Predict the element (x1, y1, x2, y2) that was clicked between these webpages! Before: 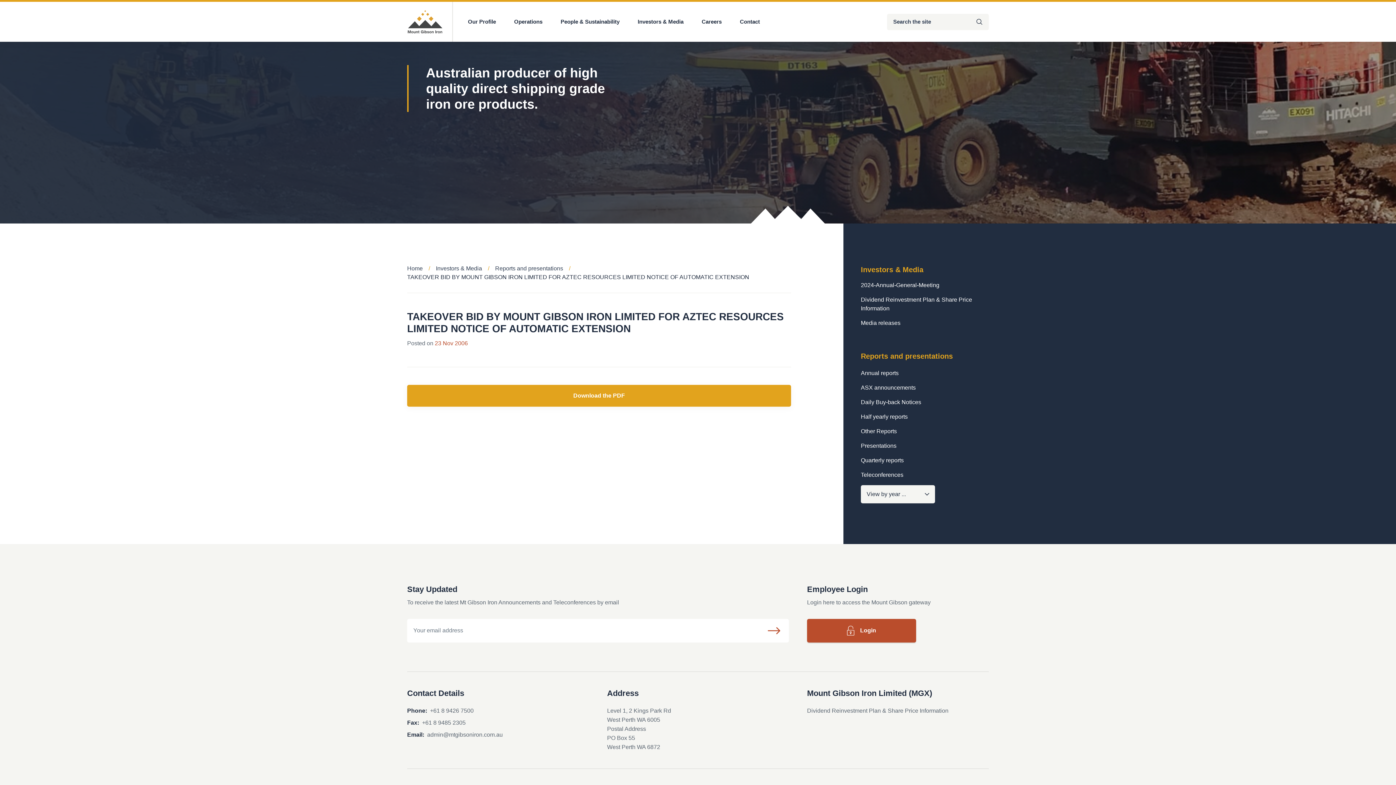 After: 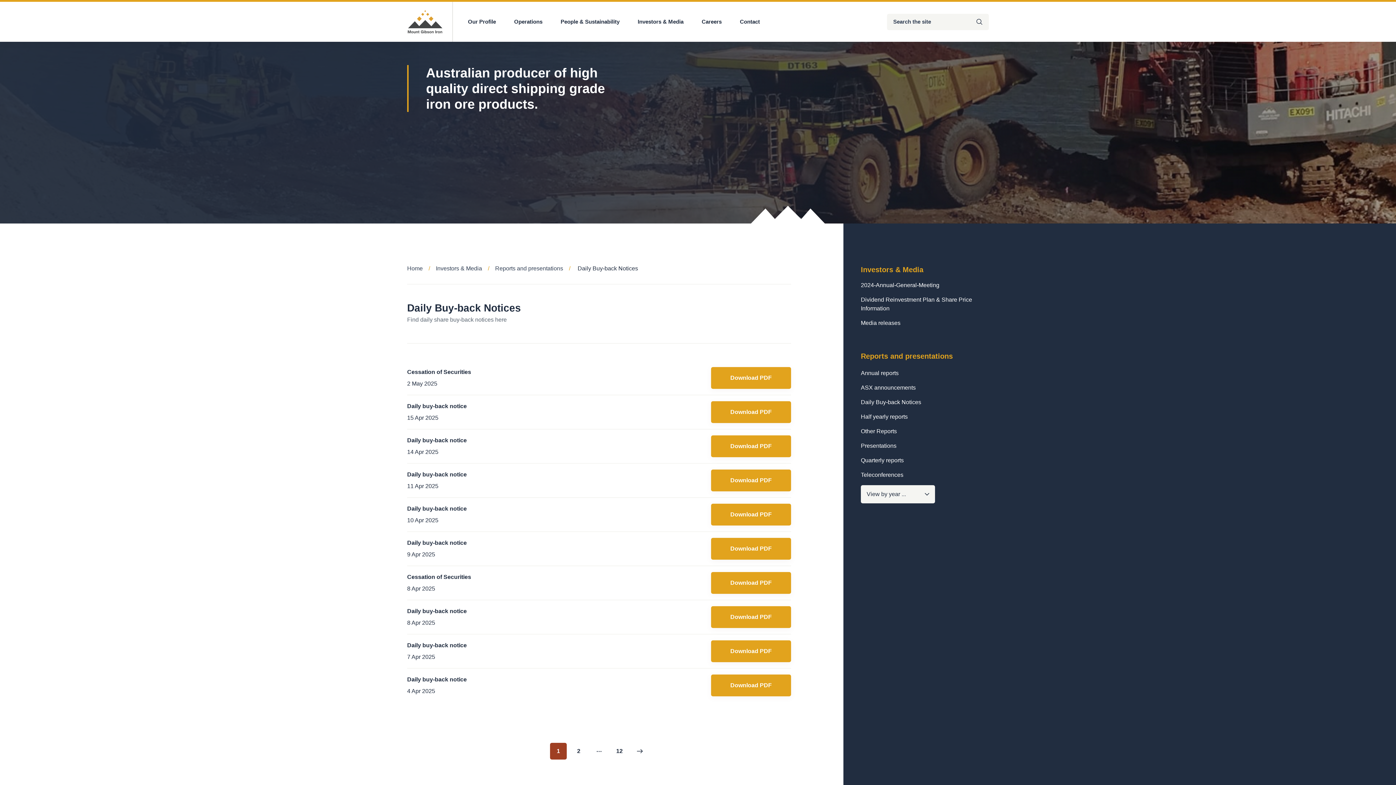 Action: label: Daily Buy-back Notices bbox: (861, 398, 989, 406)